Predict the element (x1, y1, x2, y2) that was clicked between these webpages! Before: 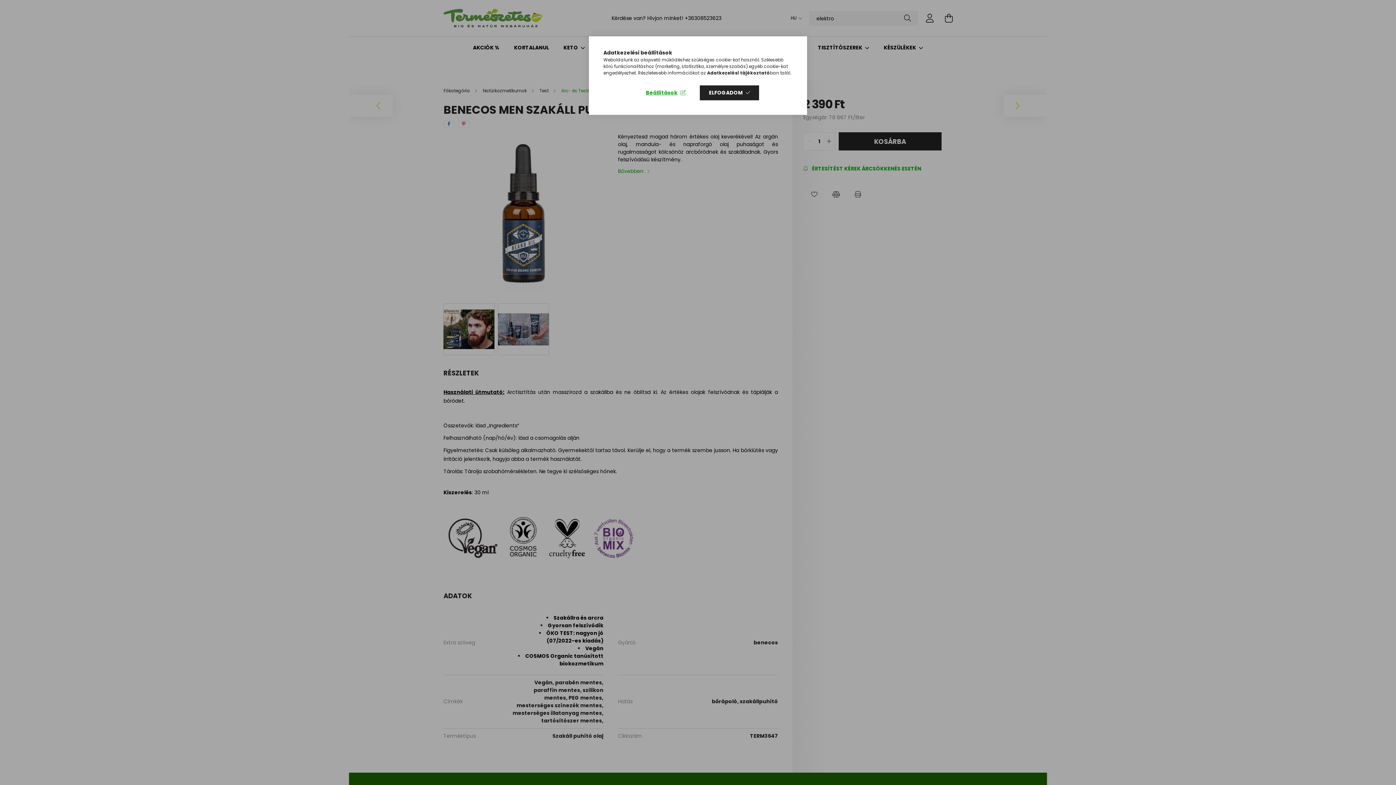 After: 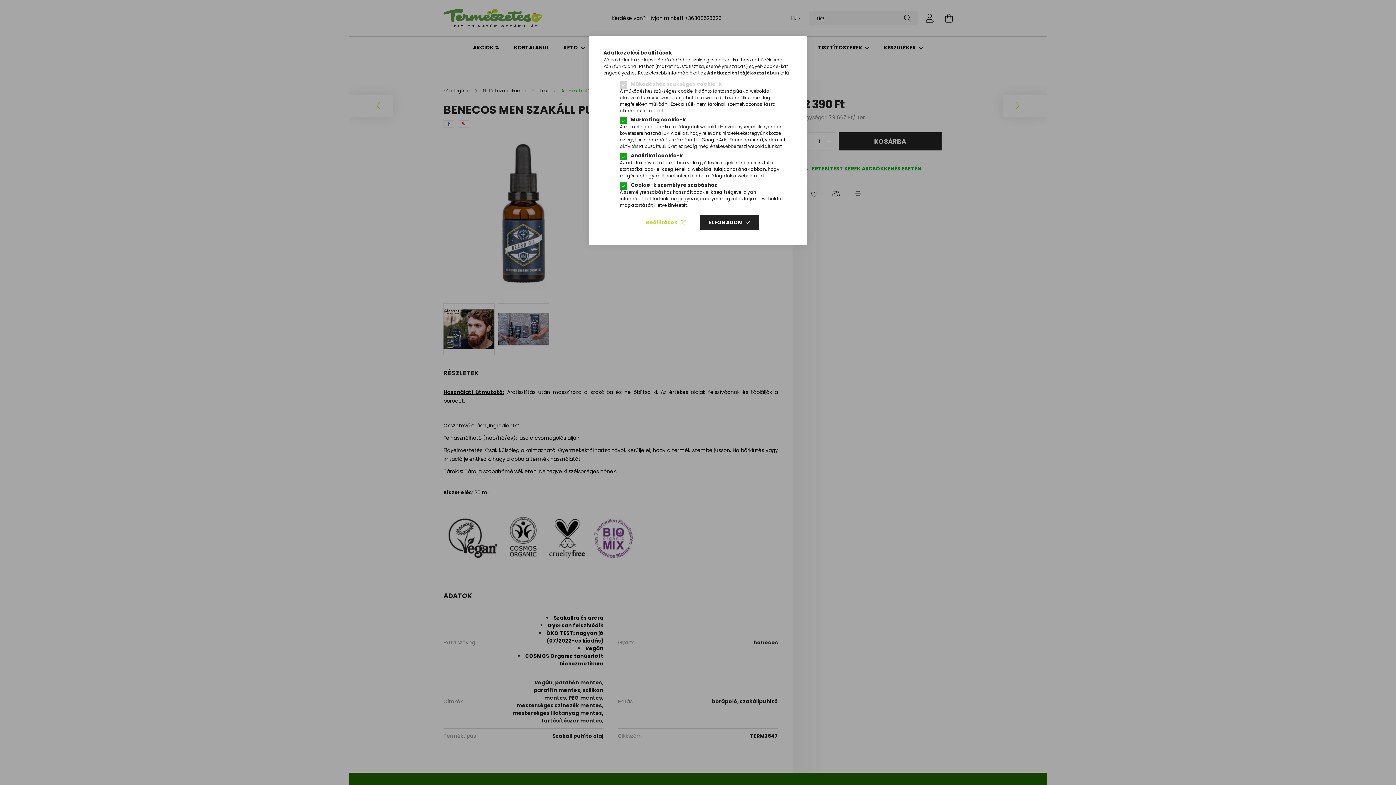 Action: label: Beállítások bbox: (636, 85, 694, 100)